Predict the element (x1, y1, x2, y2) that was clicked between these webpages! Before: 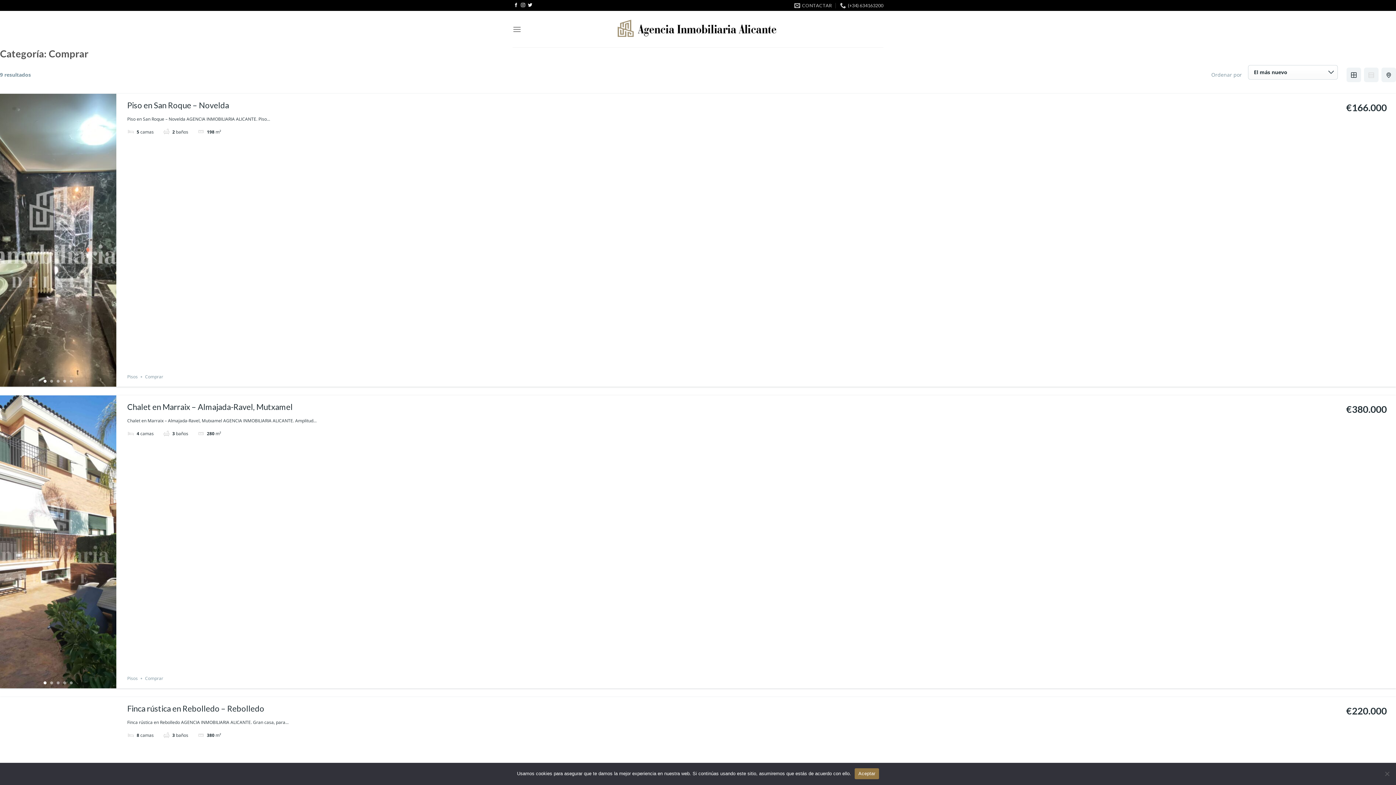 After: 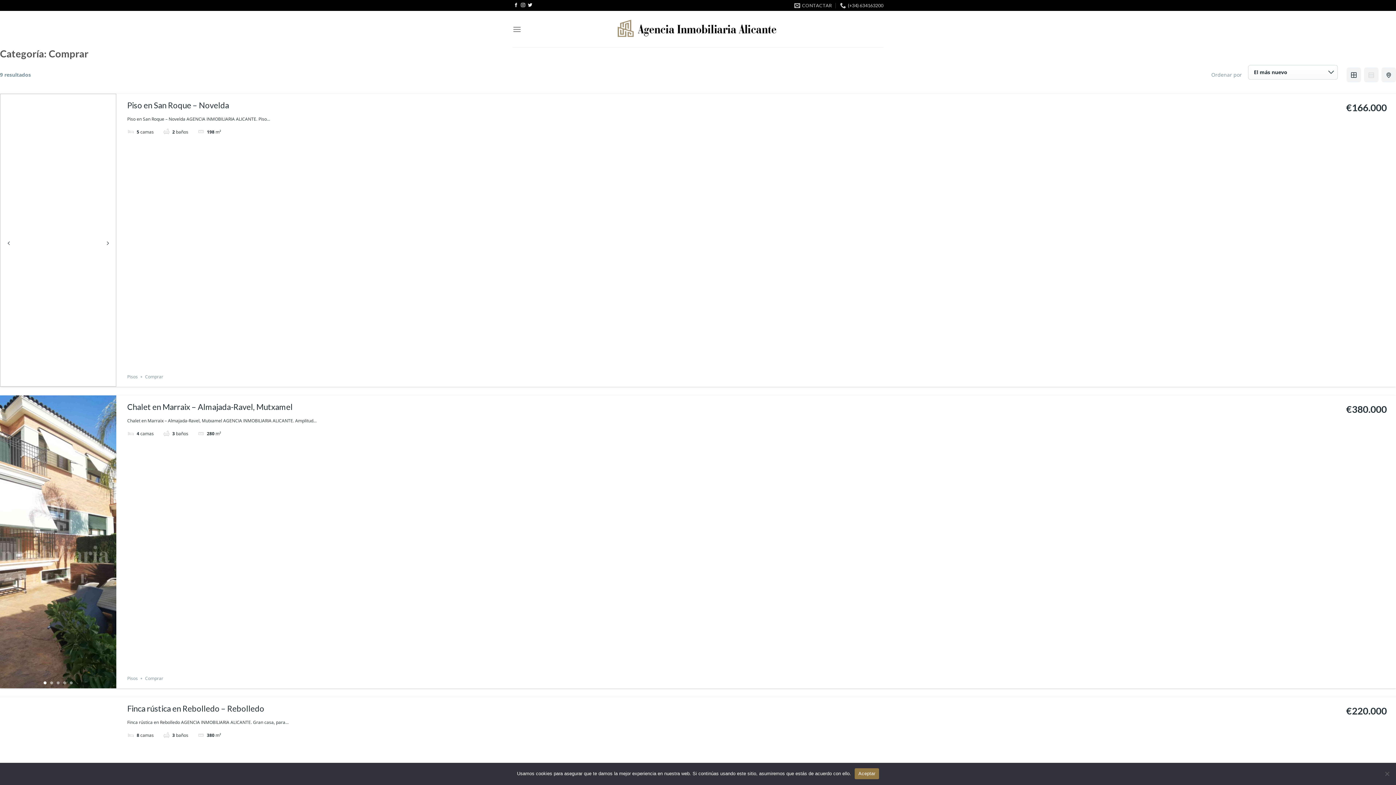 Action: bbox: (50, 379, 53, 382) label: 2 of 5